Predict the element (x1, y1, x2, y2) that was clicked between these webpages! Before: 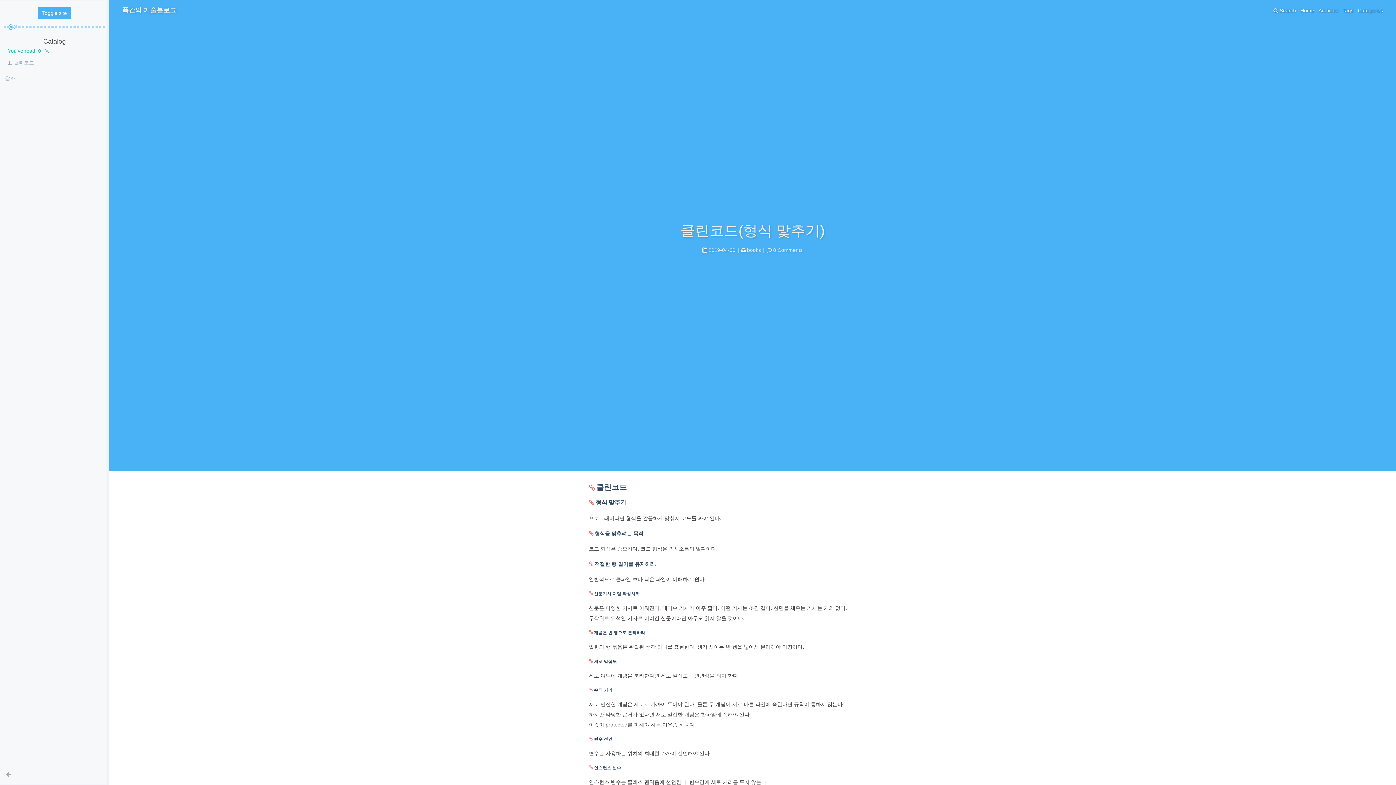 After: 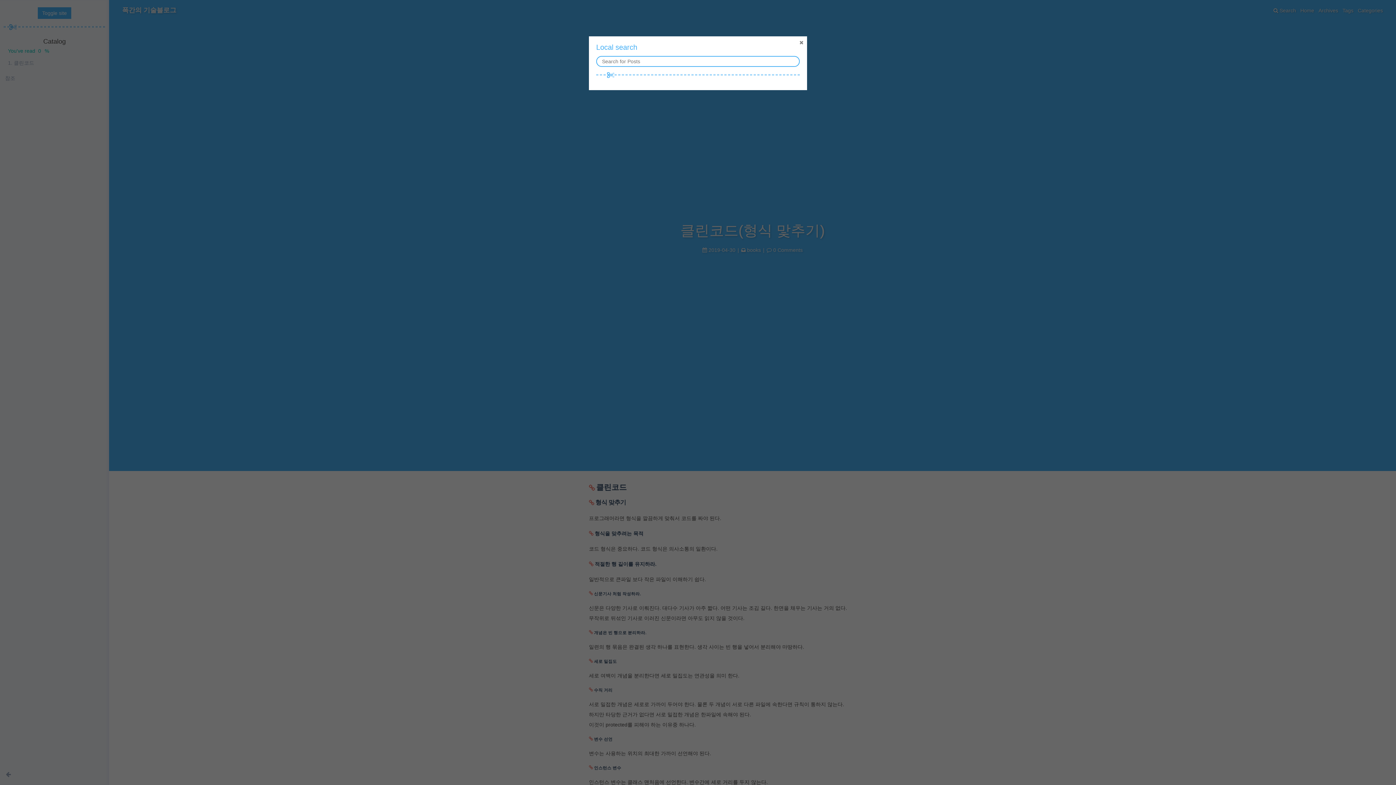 Action: label:  Search bbox: (1273, 7, 1296, 15)